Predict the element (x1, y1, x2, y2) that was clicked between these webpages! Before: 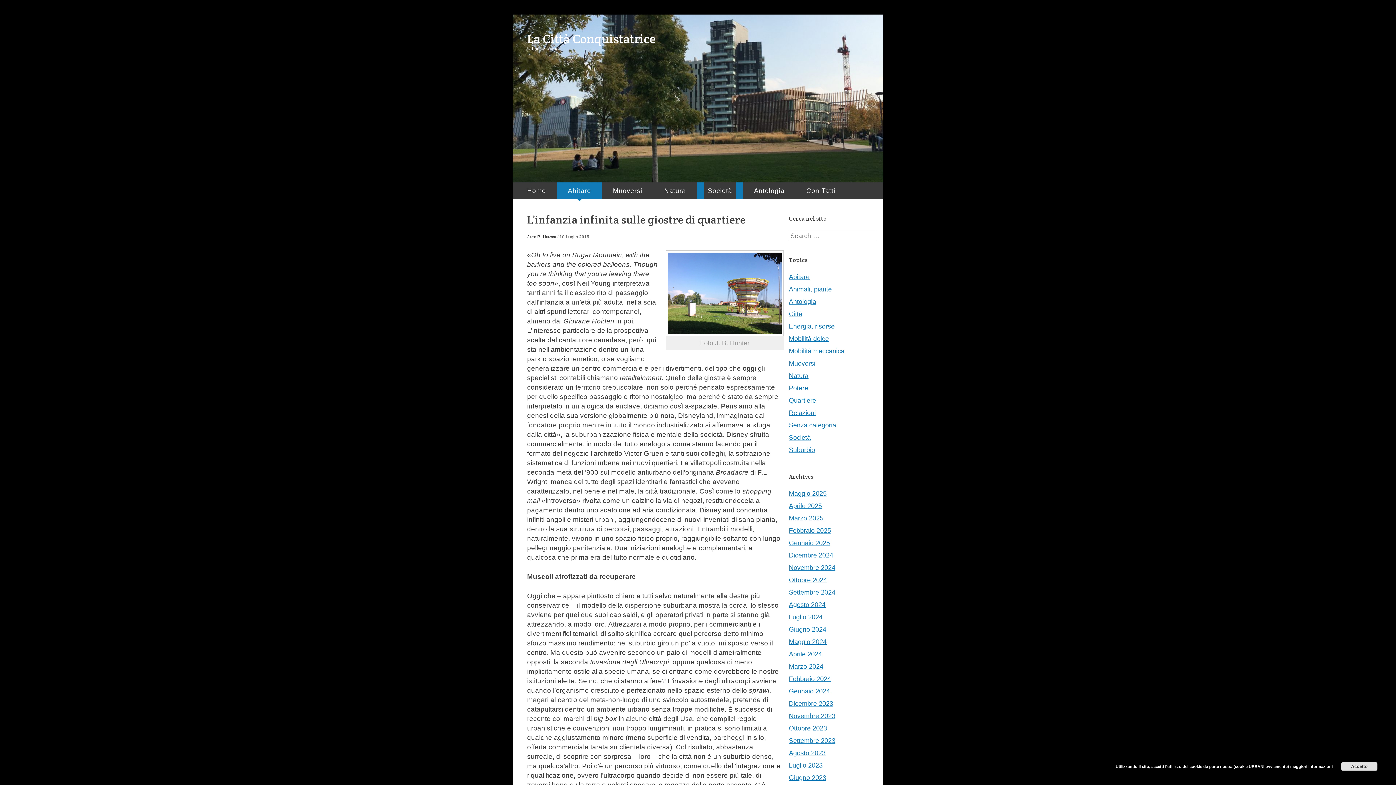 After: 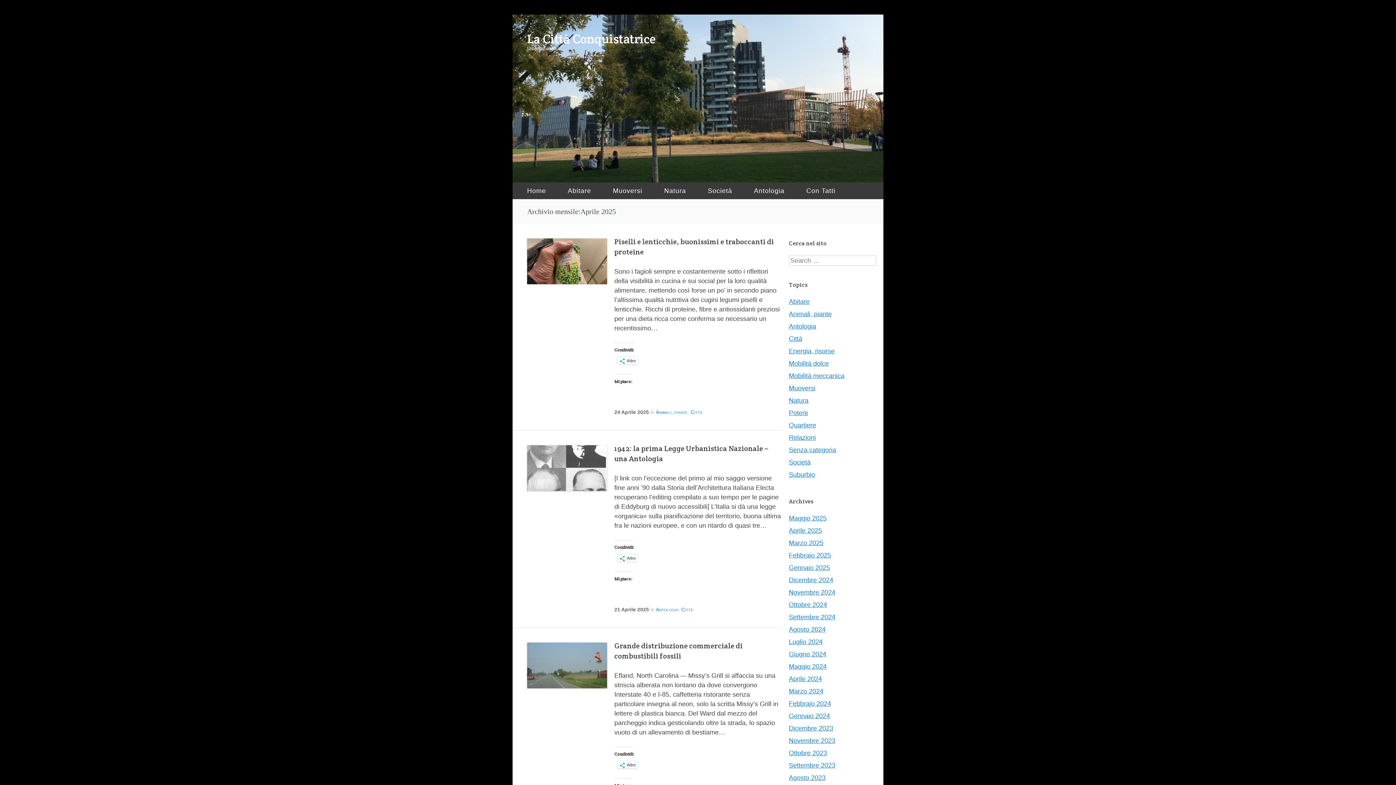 Action: bbox: (789, 502, 822, 509) label: Aprile 2025